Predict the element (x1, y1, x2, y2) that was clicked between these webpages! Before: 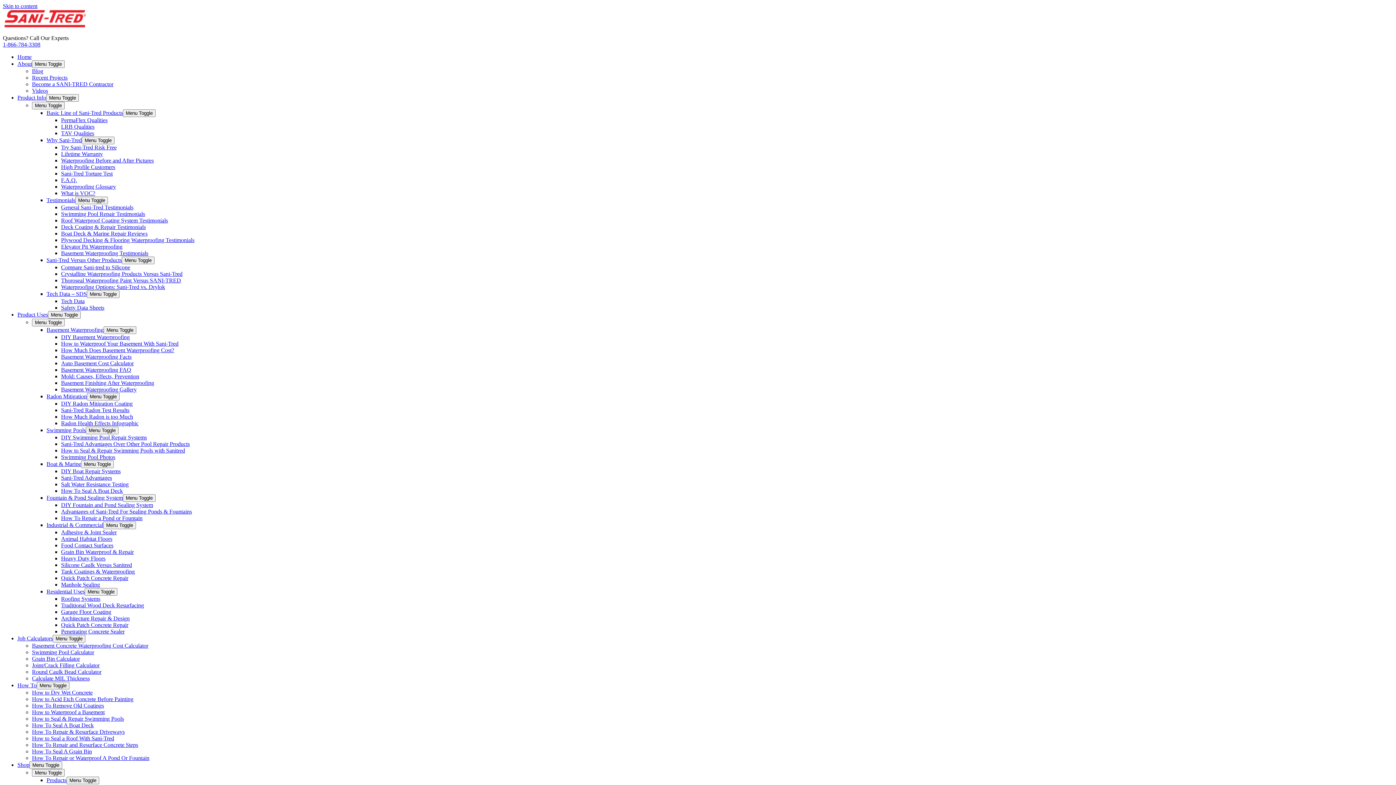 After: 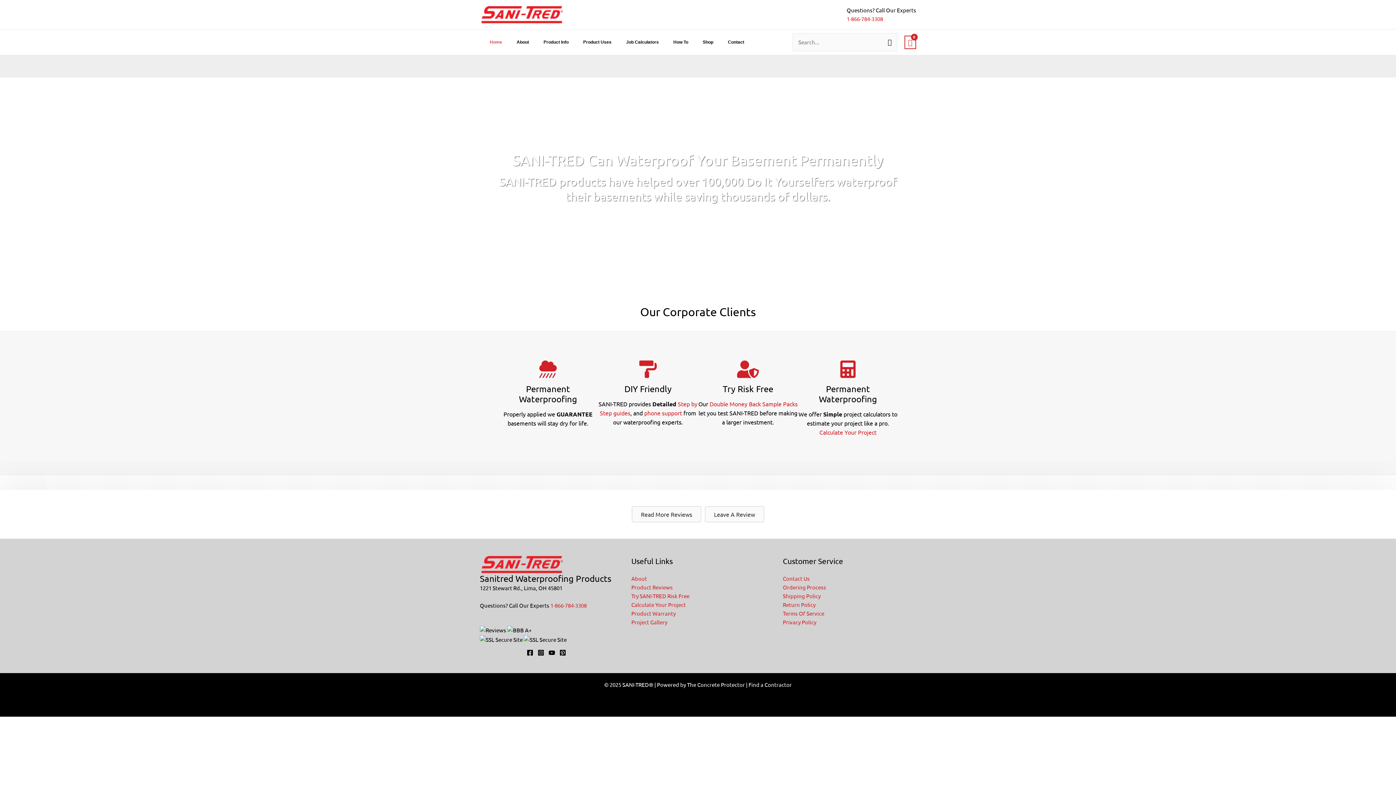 Action: bbox: (17, 53, 31, 60) label: Home